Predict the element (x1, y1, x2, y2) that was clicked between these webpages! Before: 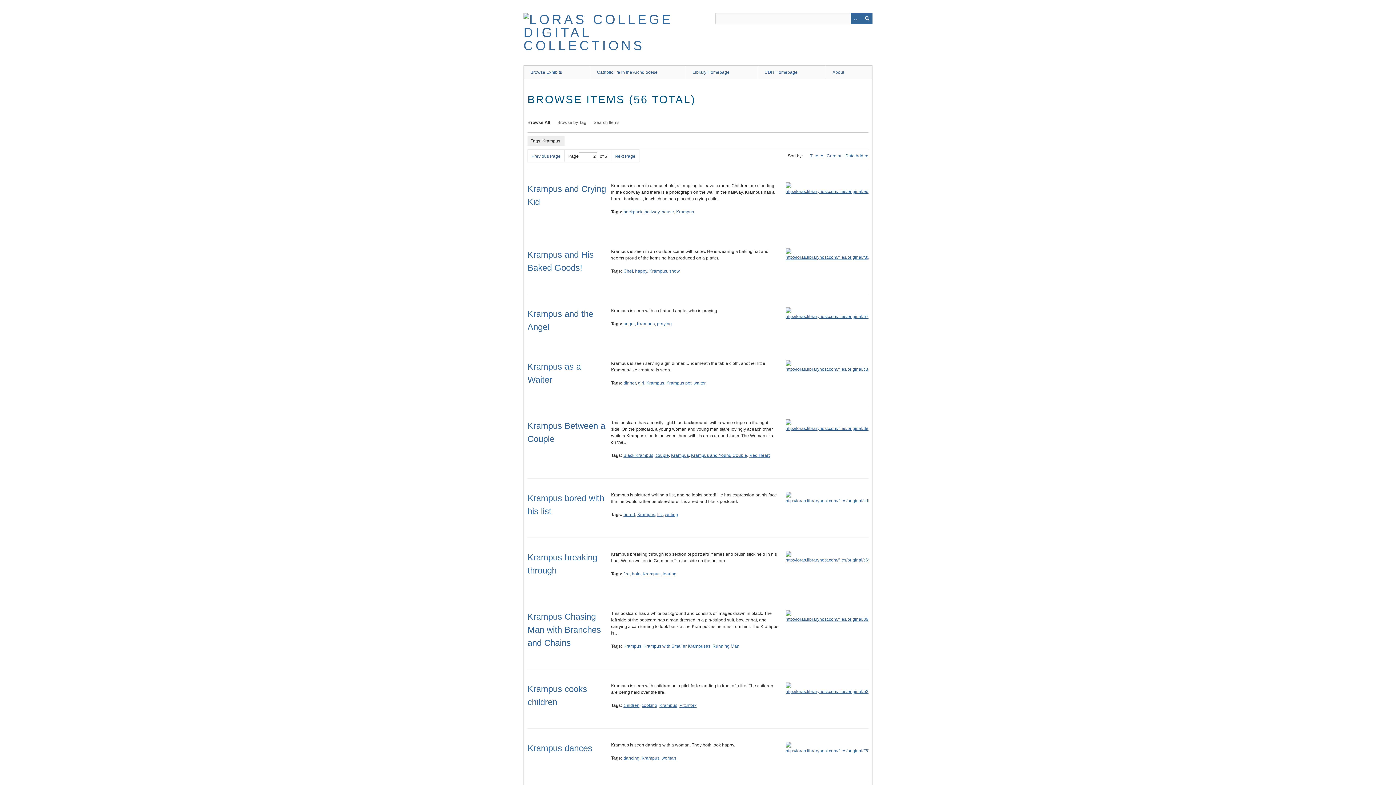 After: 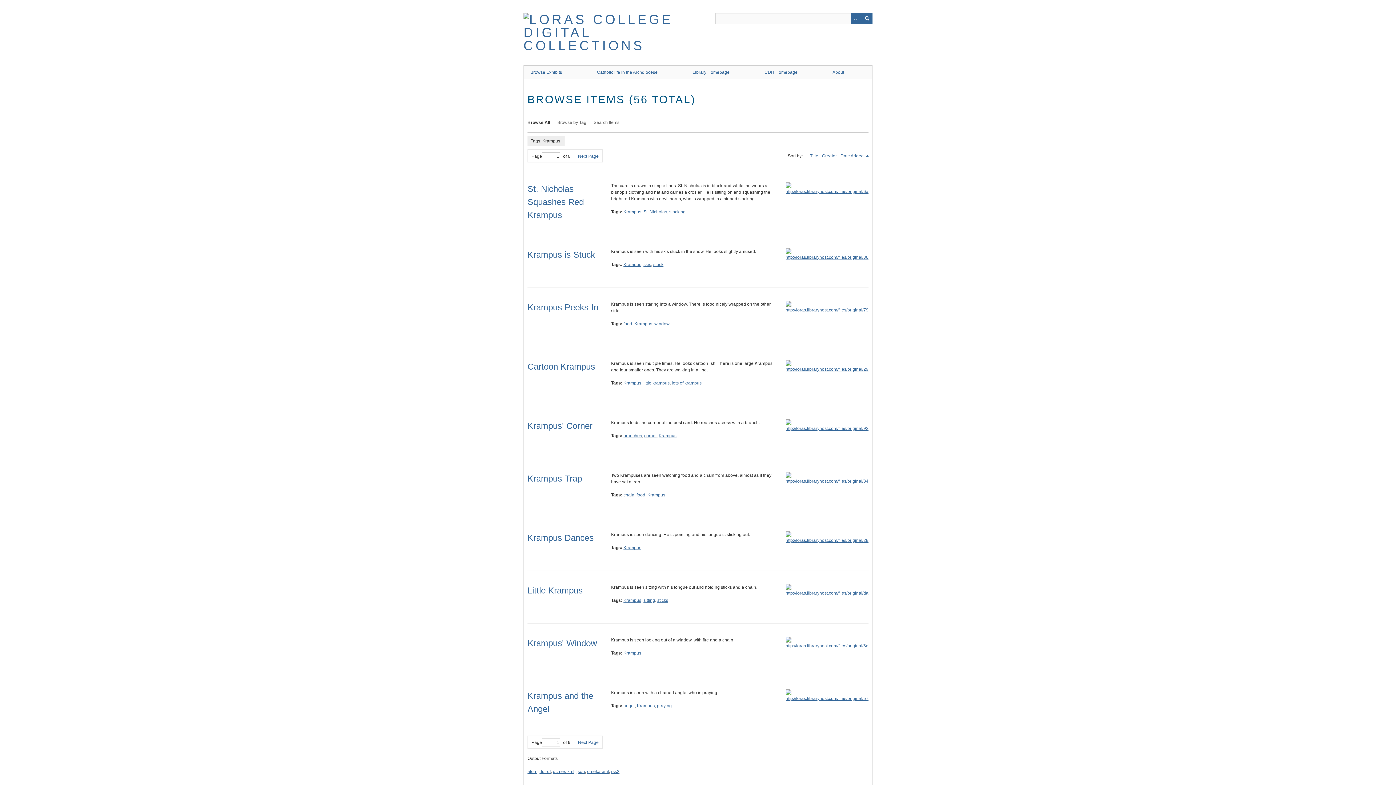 Action: bbox: (637, 512, 655, 517) label: Krampus